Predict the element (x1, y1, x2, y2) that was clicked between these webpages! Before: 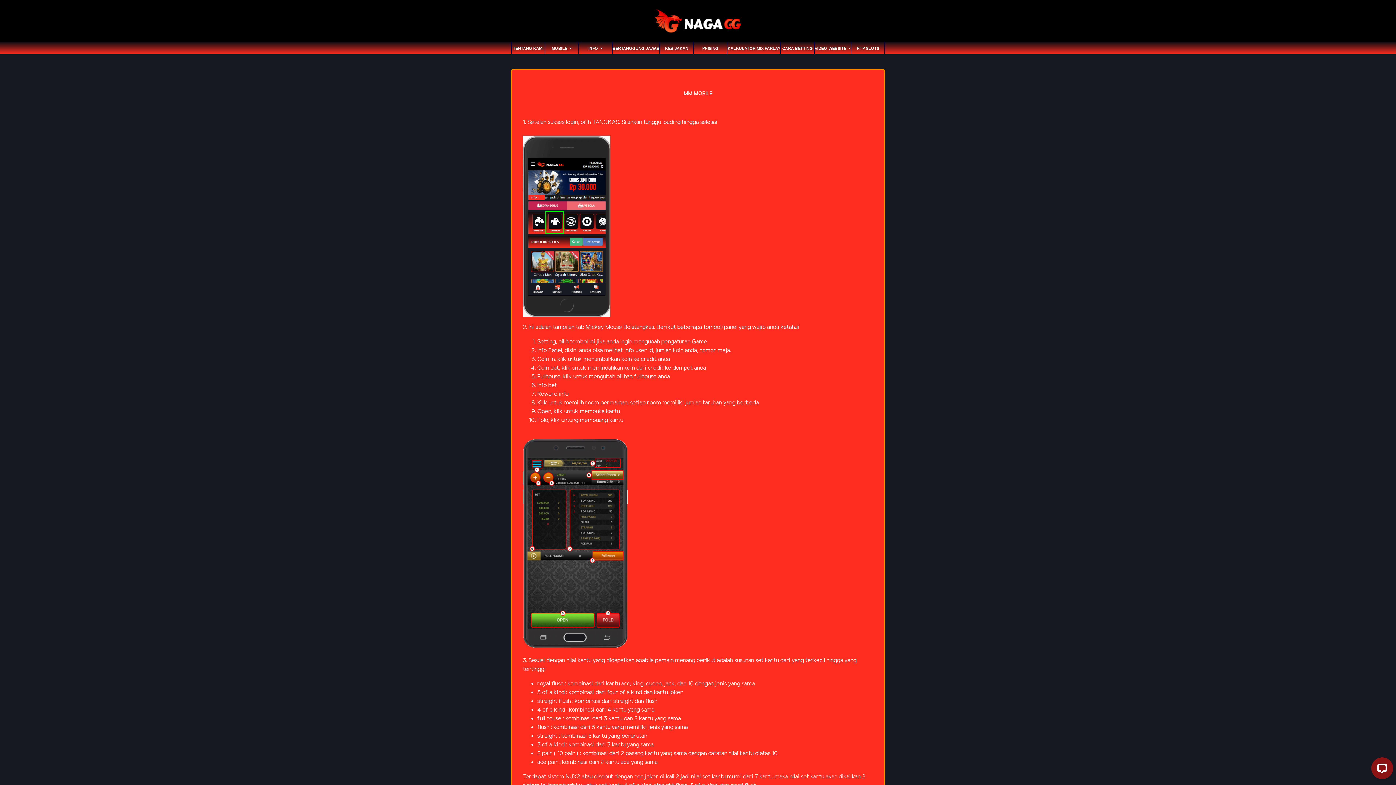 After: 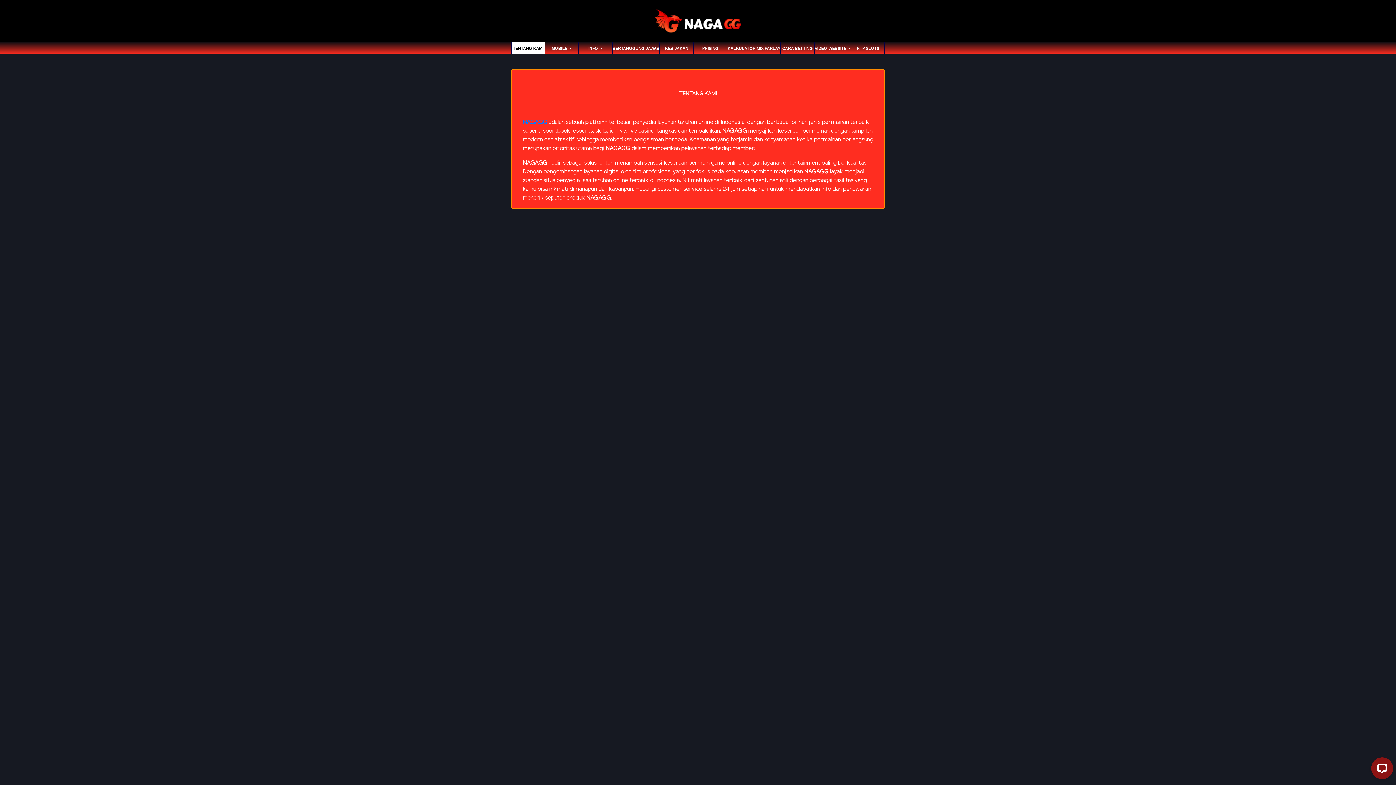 Action: bbox: (512, 45, 544, 54) label: TENTANG KAMI